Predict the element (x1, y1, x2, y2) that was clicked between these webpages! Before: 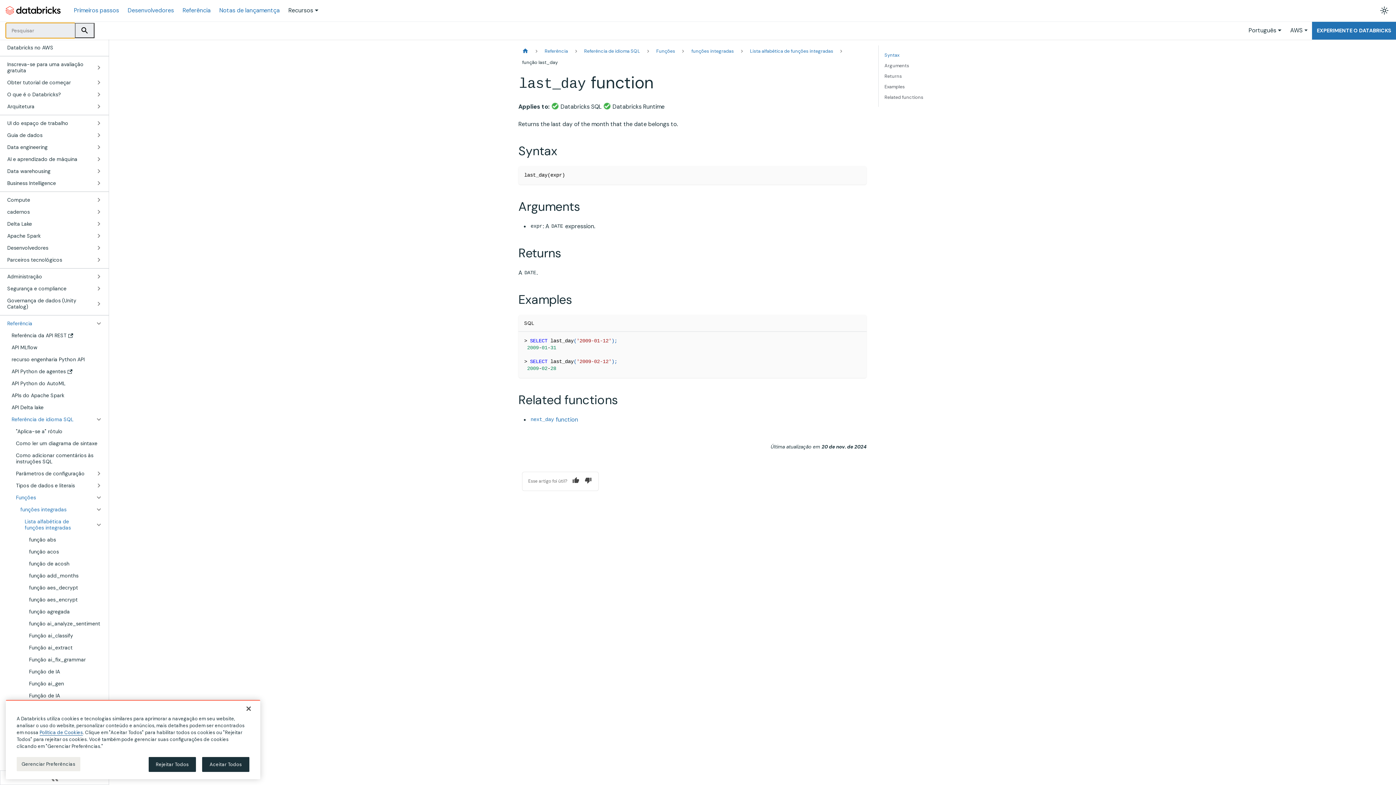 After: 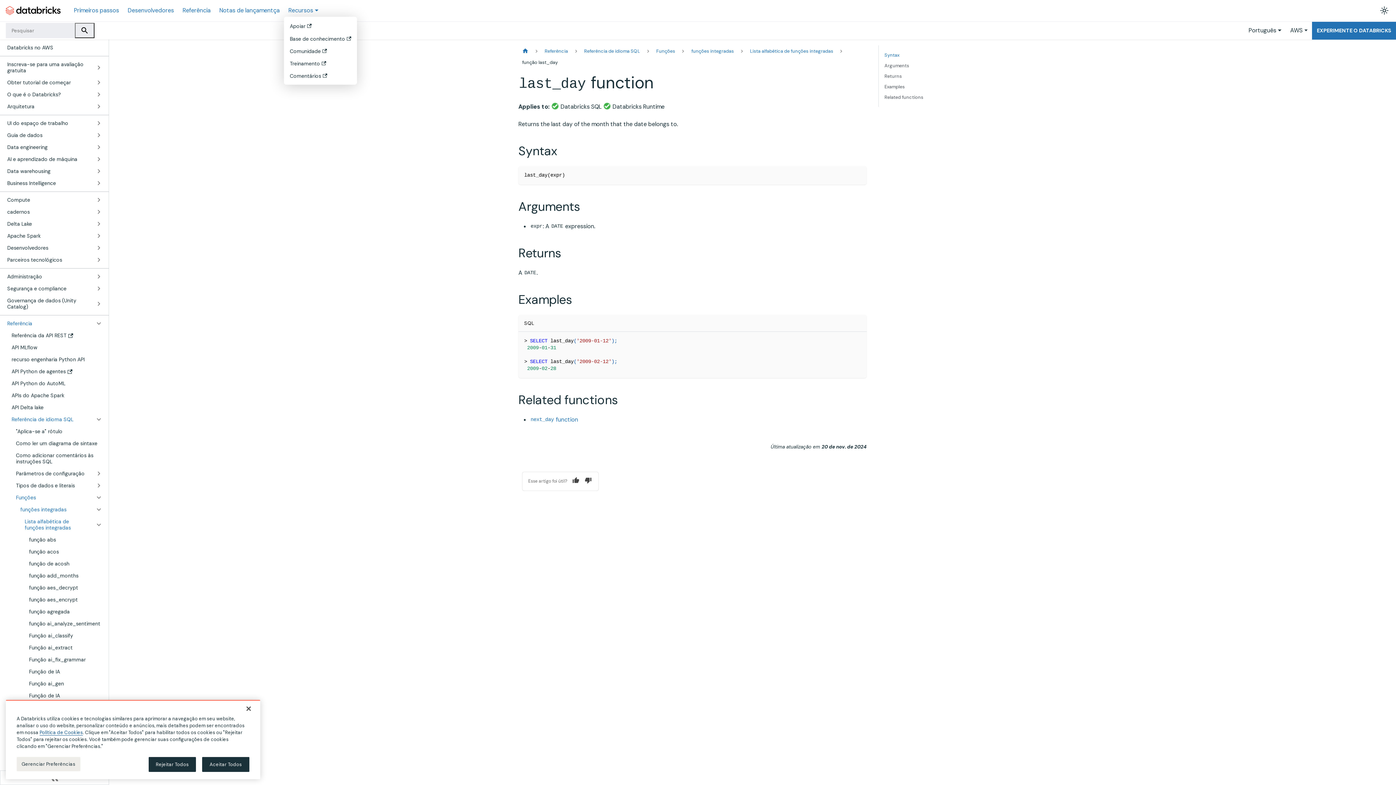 Action: label: Recursos bbox: (288, 6, 318, 14)